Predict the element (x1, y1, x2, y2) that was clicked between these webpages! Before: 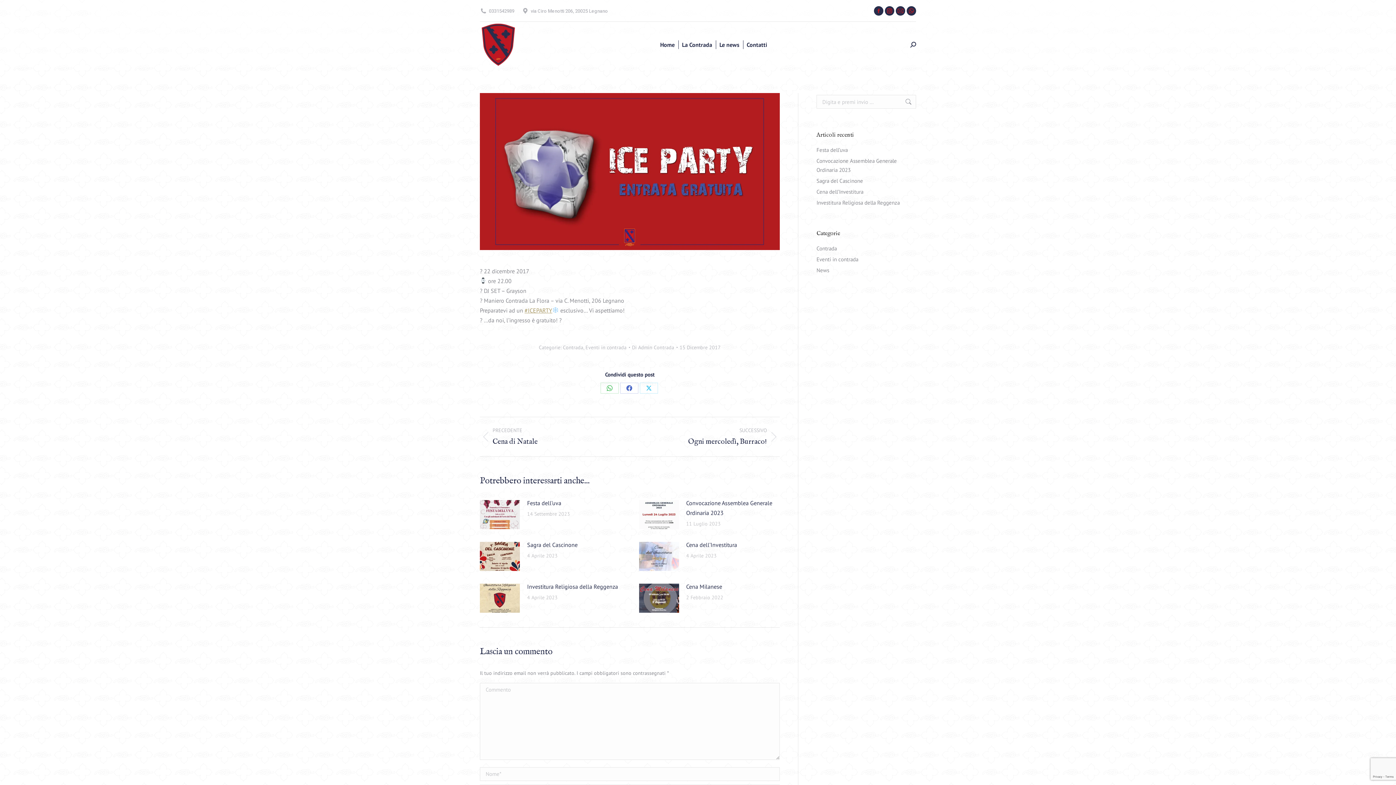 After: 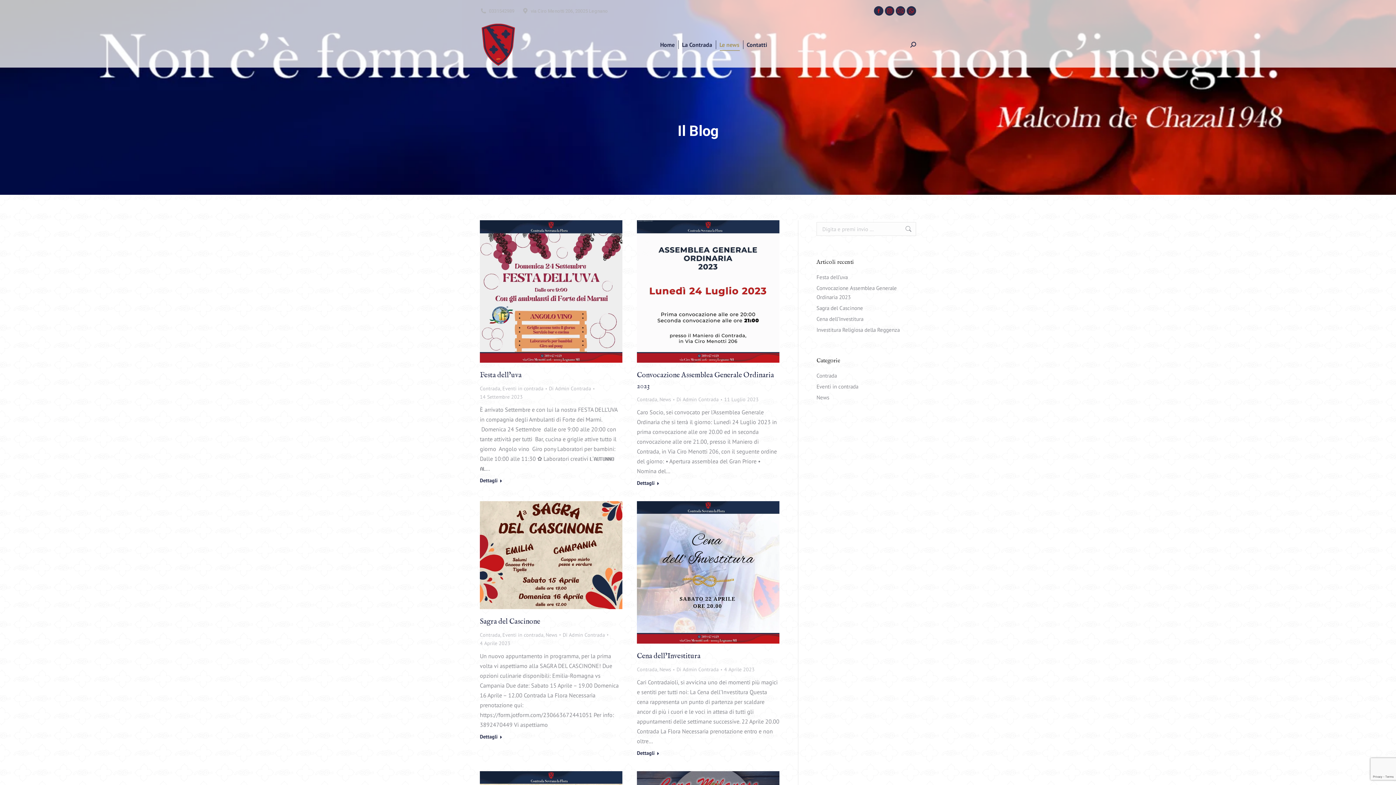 Action: bbox: (716, 21, 743, 67) label: Le news